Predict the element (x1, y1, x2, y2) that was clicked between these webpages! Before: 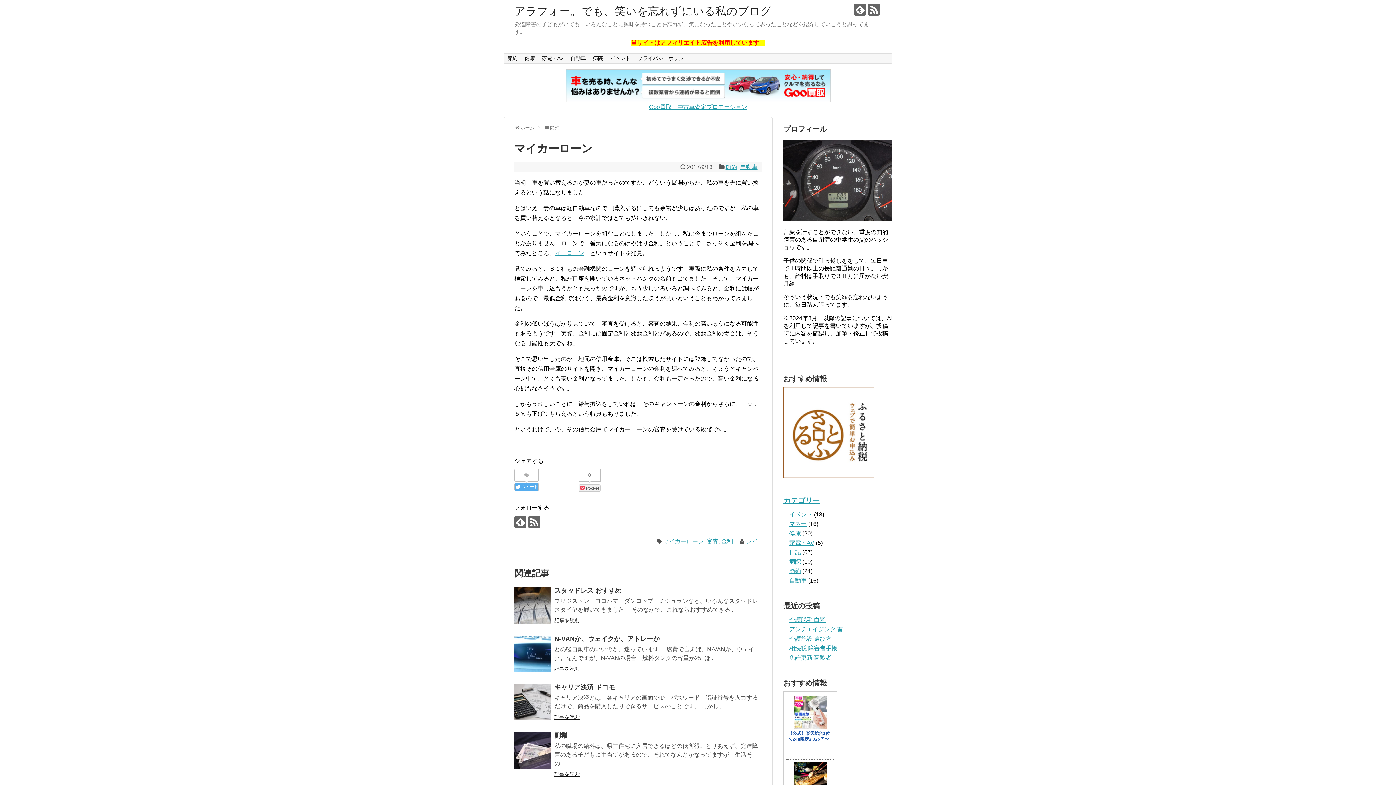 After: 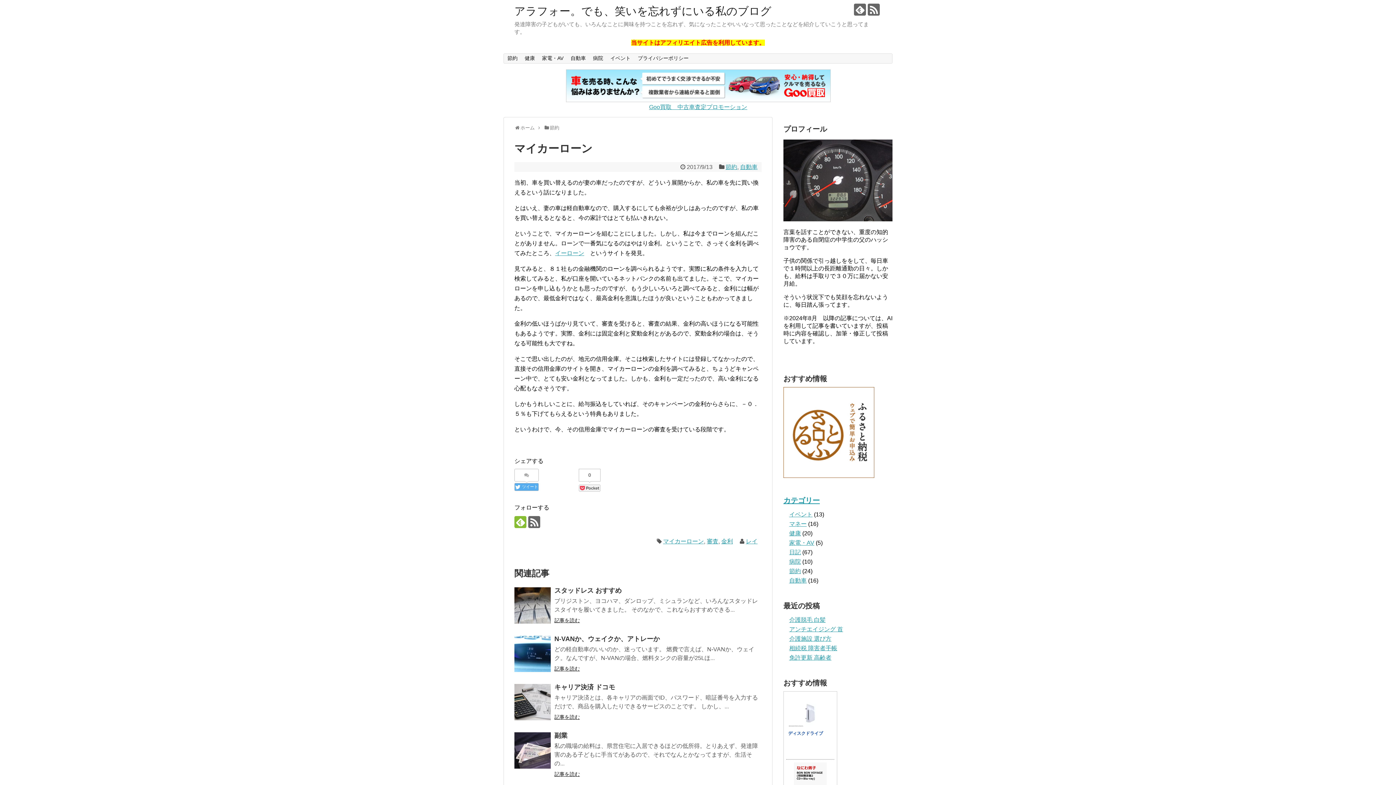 Action: bbox: (514, 516, 526, 528)